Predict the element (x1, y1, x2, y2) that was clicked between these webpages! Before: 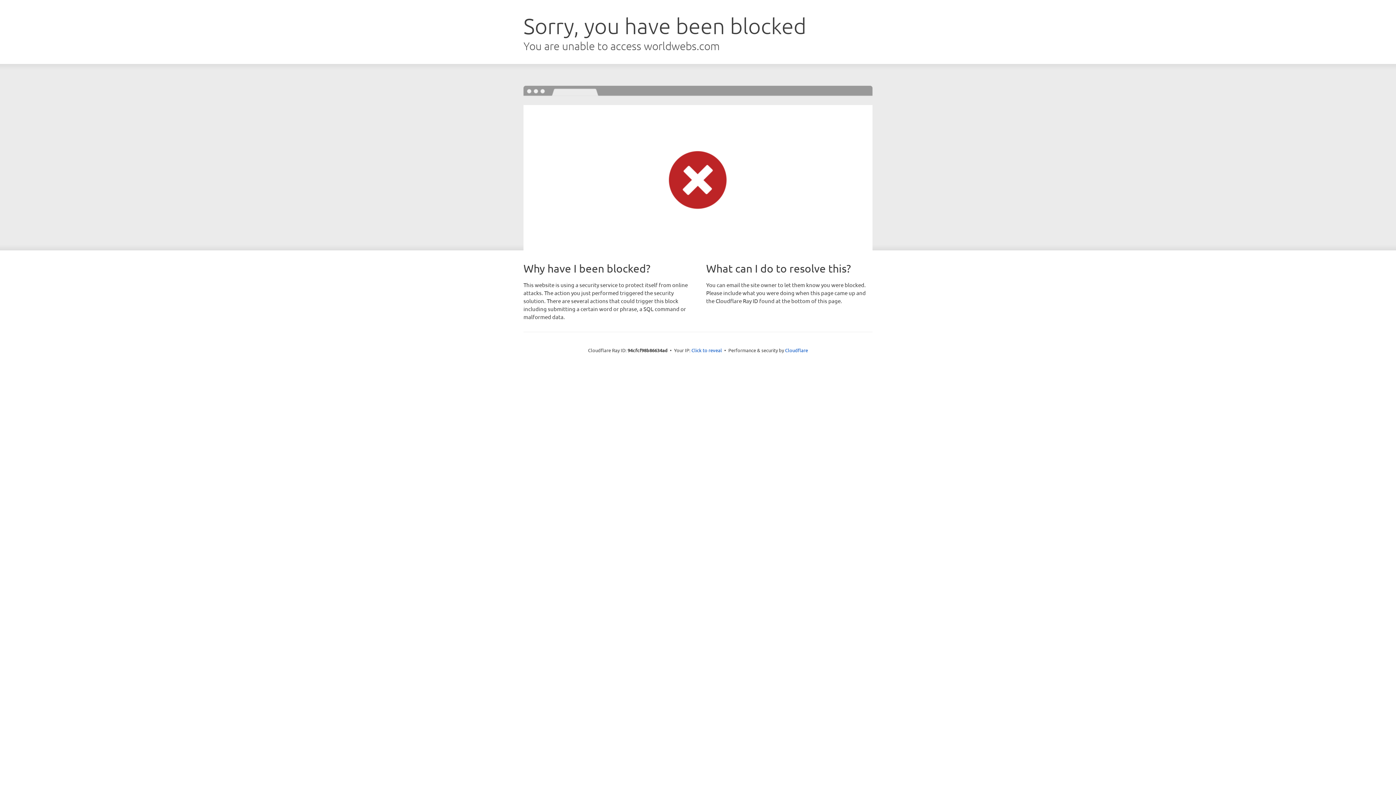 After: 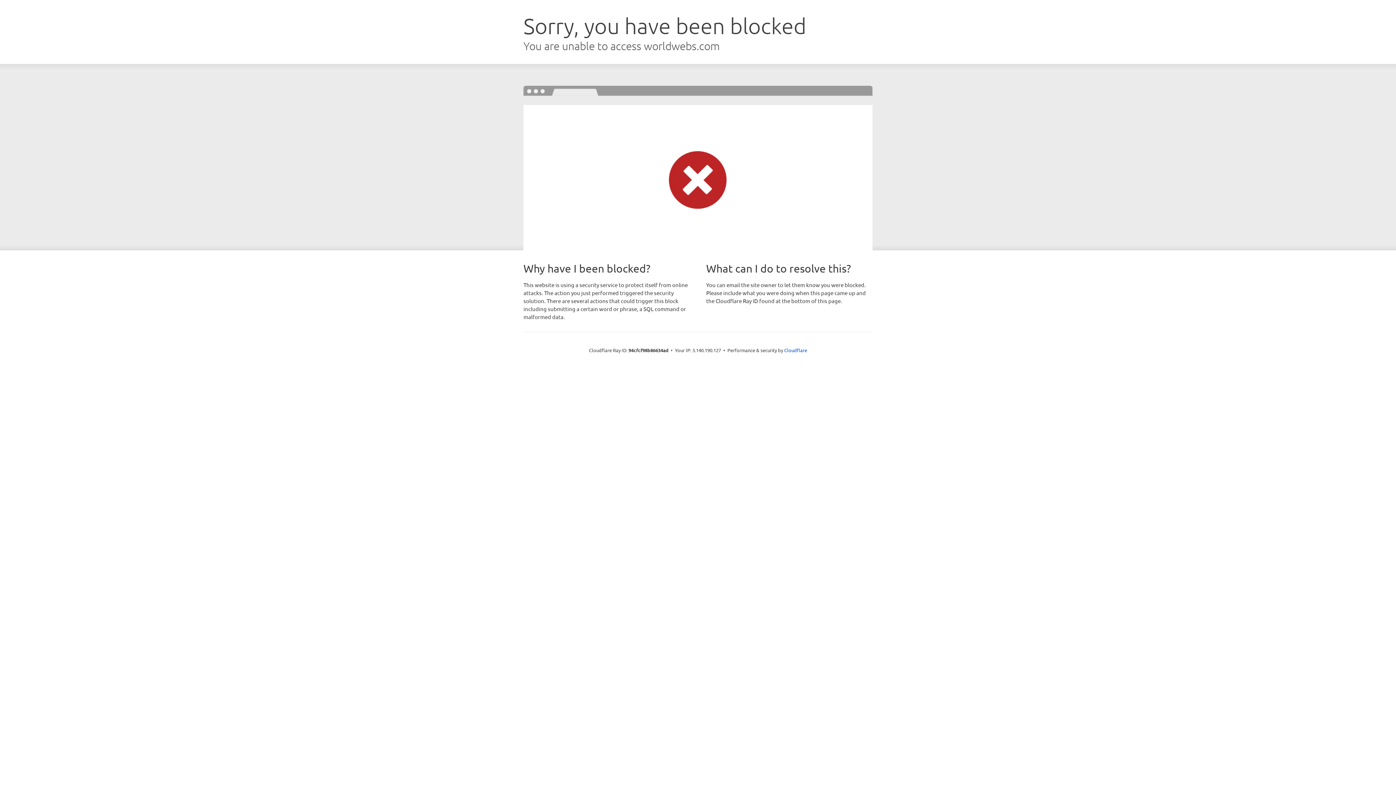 Action: label: Click to reveal bbox: (691, 346, 722, 353)